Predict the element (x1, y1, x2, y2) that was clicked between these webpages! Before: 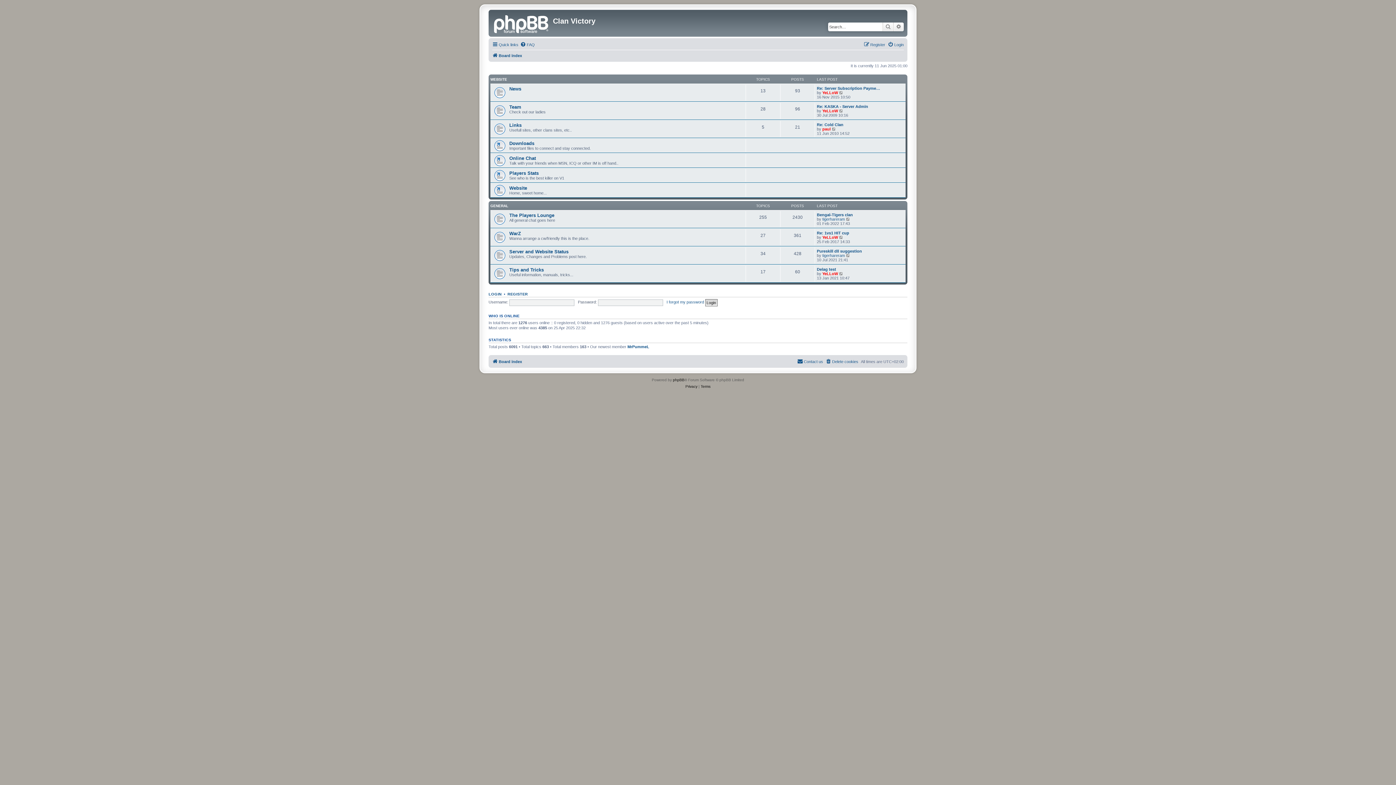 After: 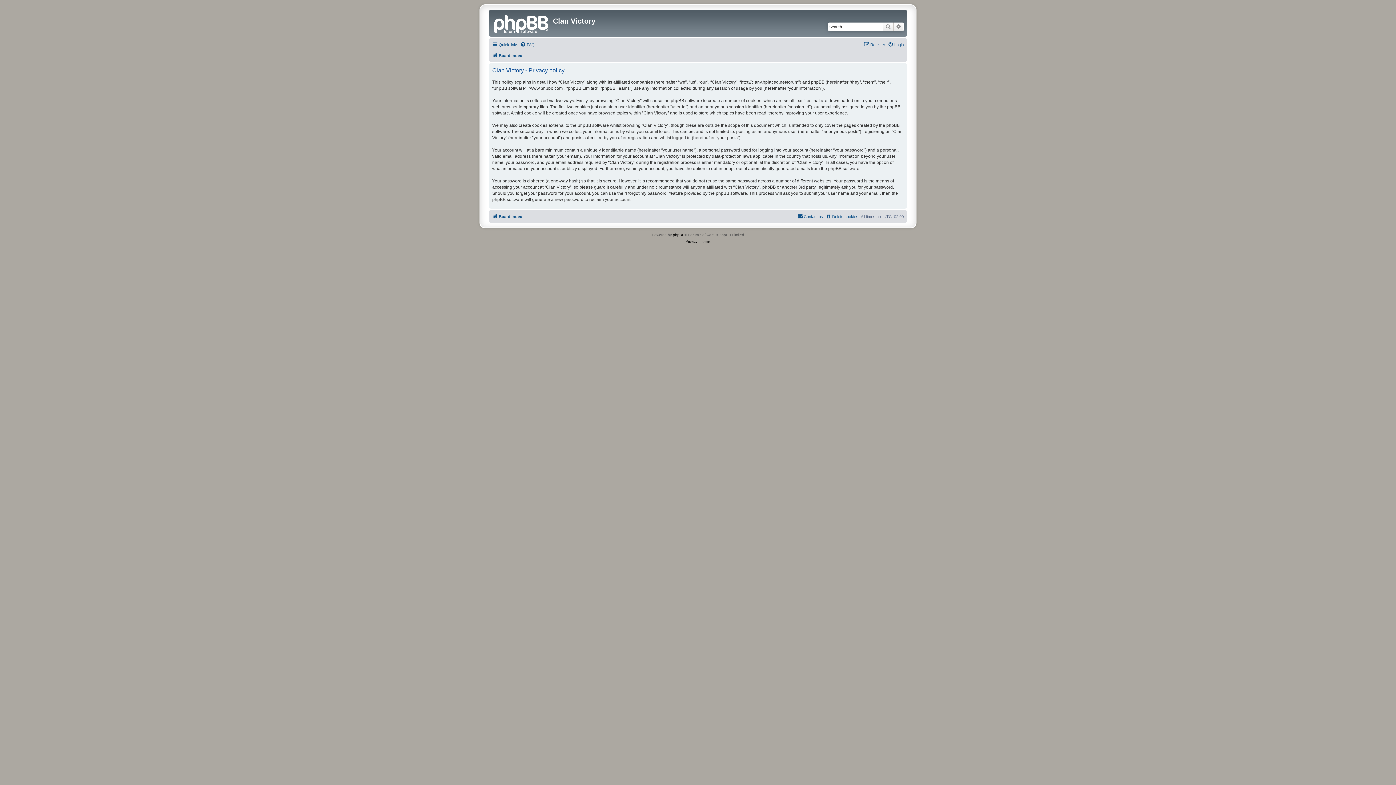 Action: bbox: (685, 383, 697, 390) label: Privacy